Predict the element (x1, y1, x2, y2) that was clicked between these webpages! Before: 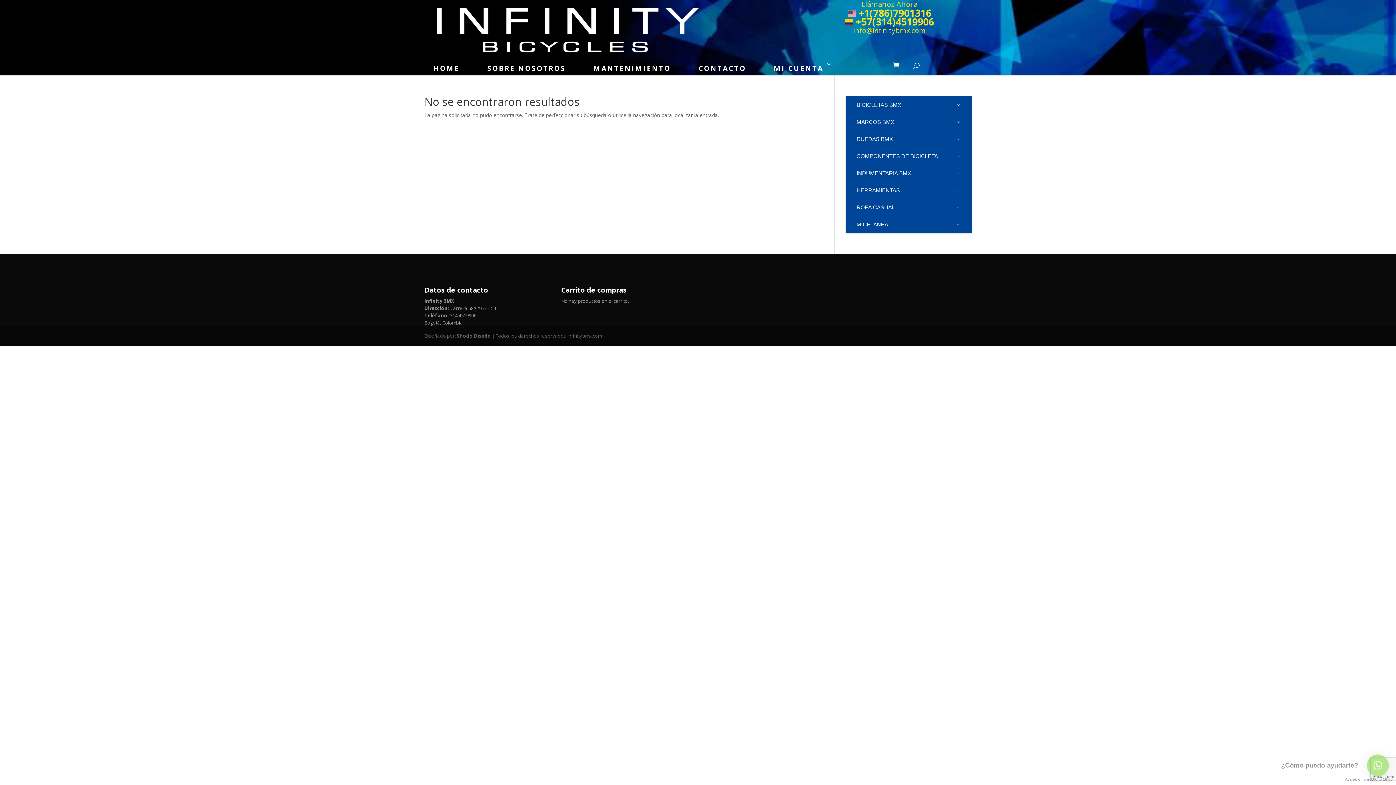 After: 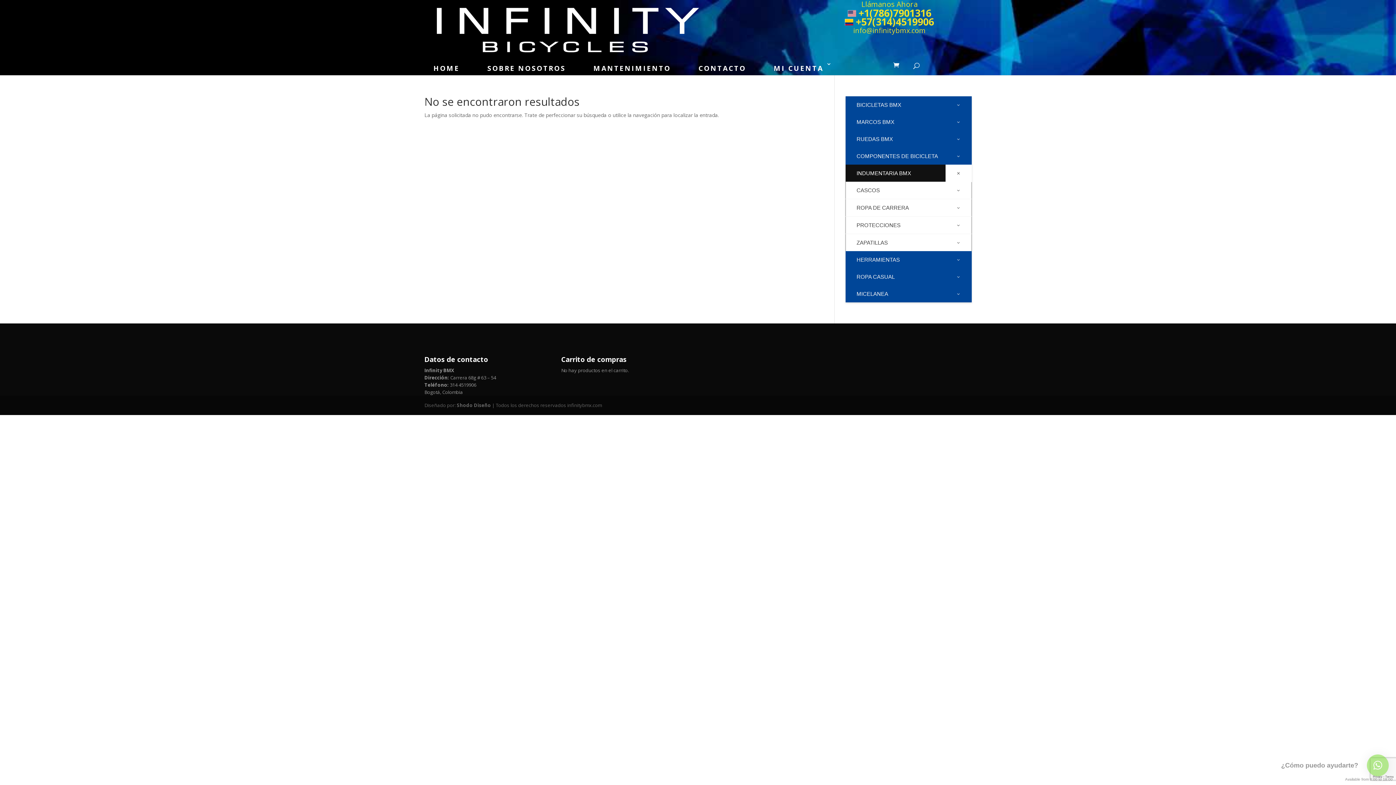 Action: label: INDUMENTARIA BMX bbox: (845, 164, 971, 181)